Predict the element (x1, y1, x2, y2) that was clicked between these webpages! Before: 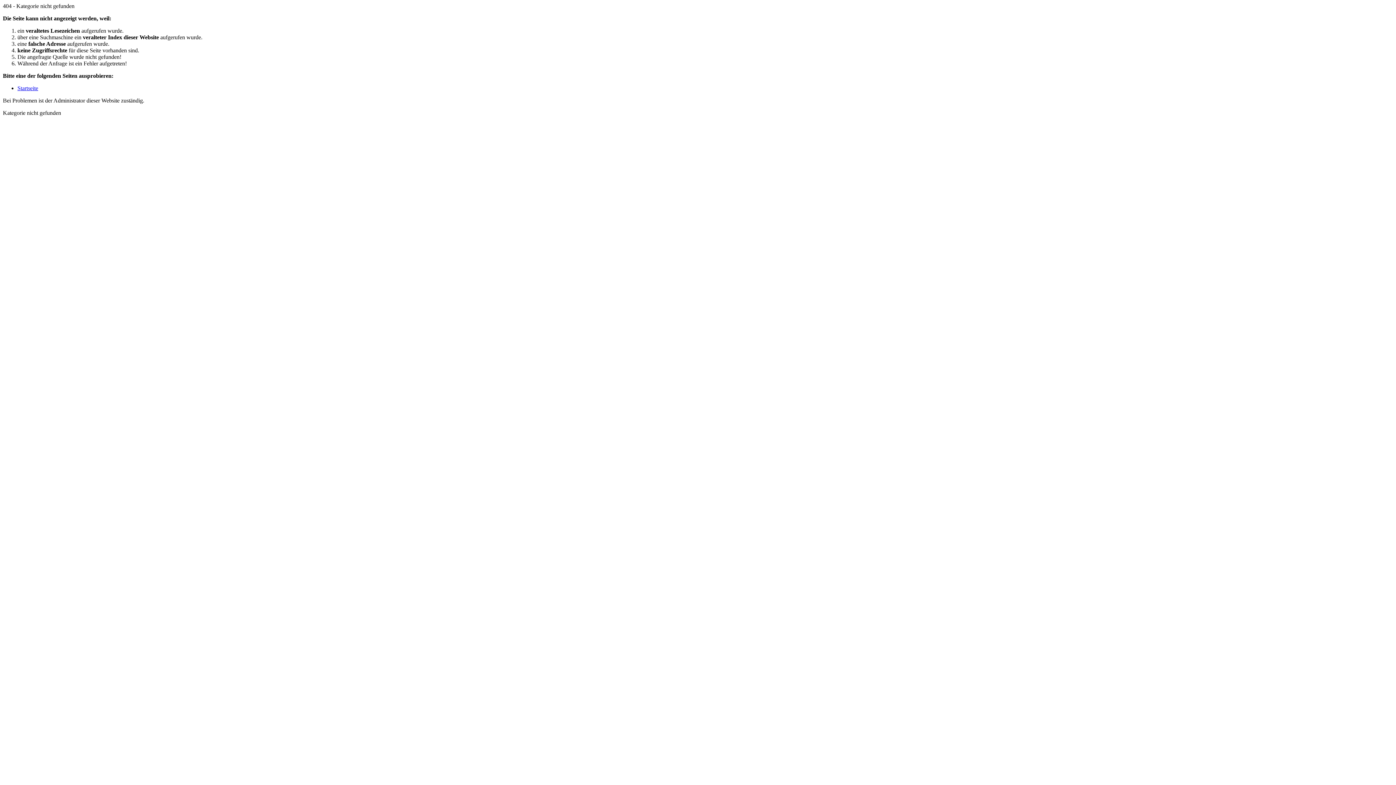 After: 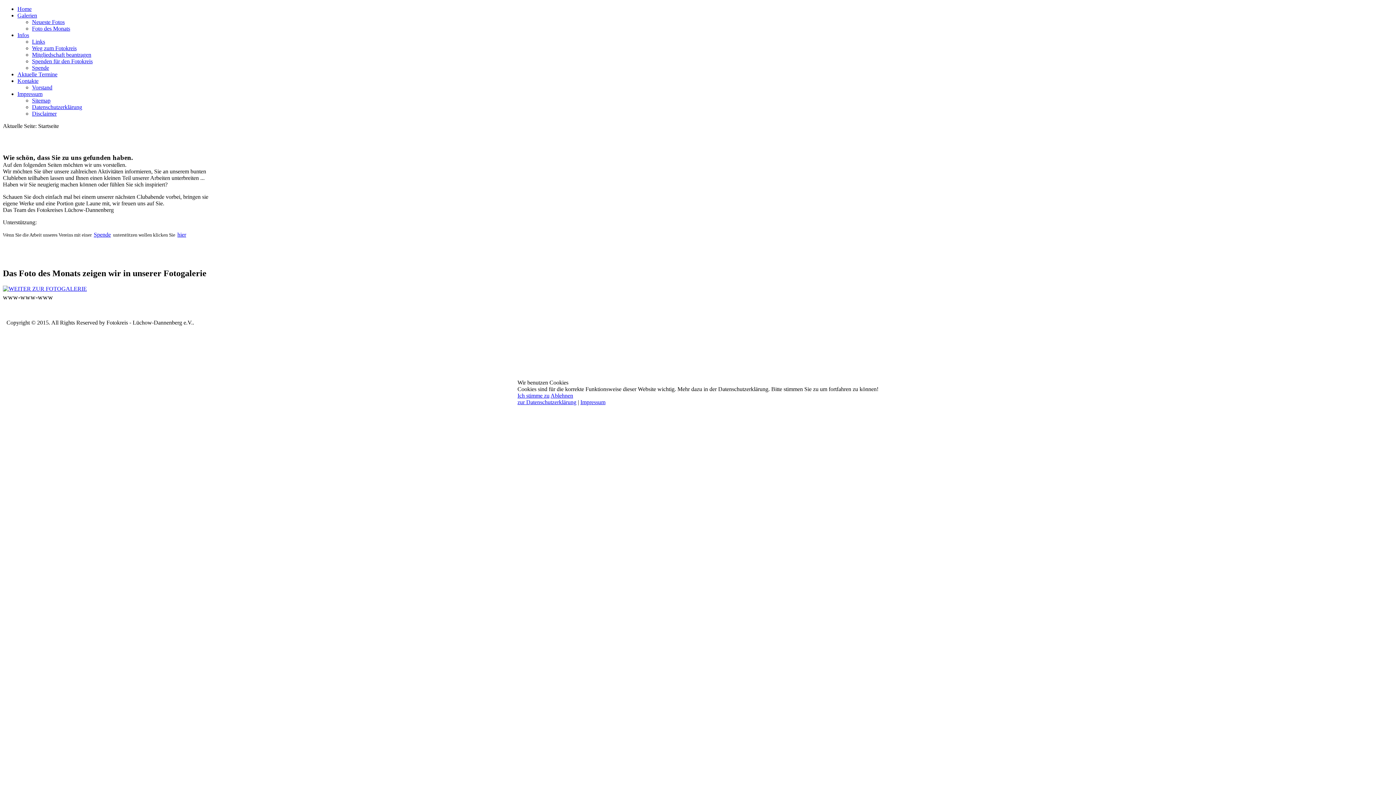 Action: bbox: (17, 85, 38, 91) label: Startseite